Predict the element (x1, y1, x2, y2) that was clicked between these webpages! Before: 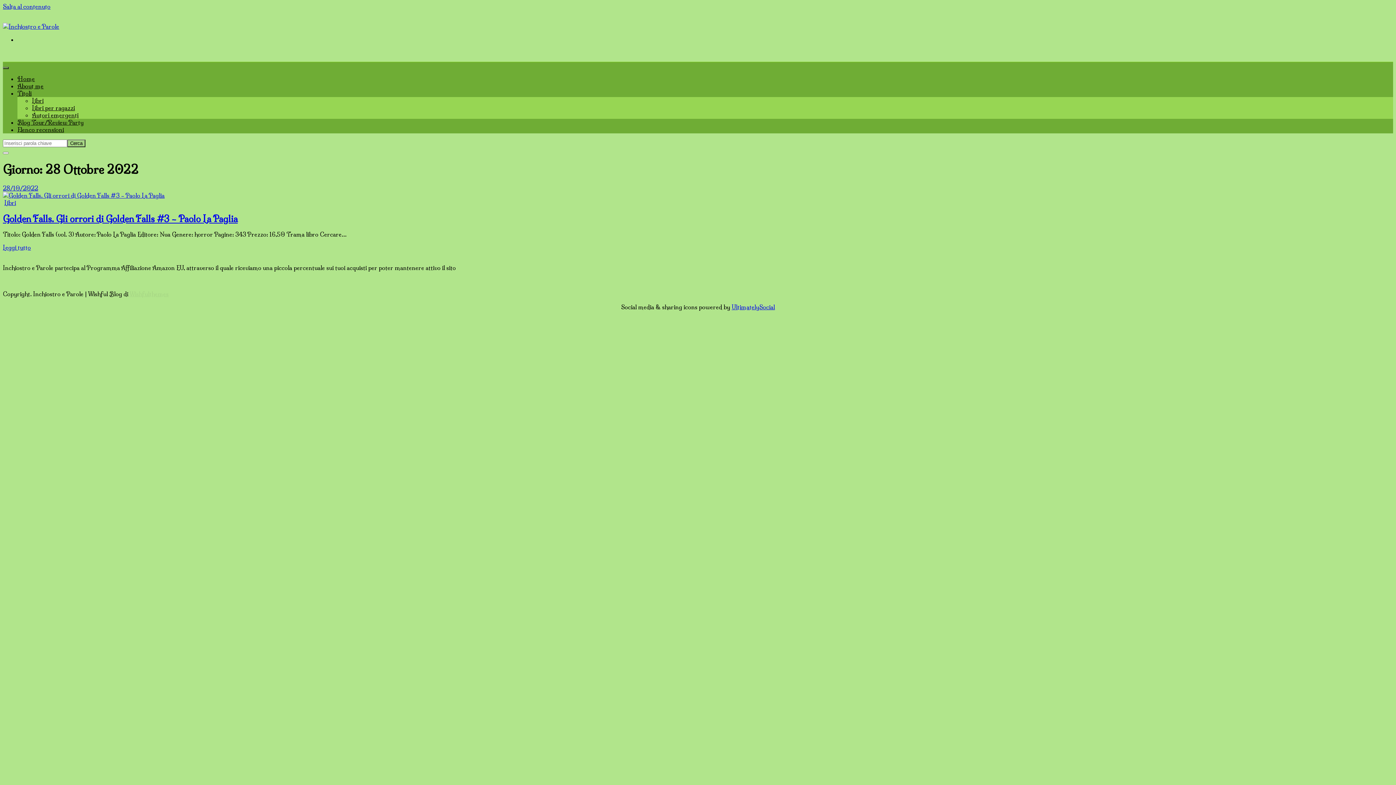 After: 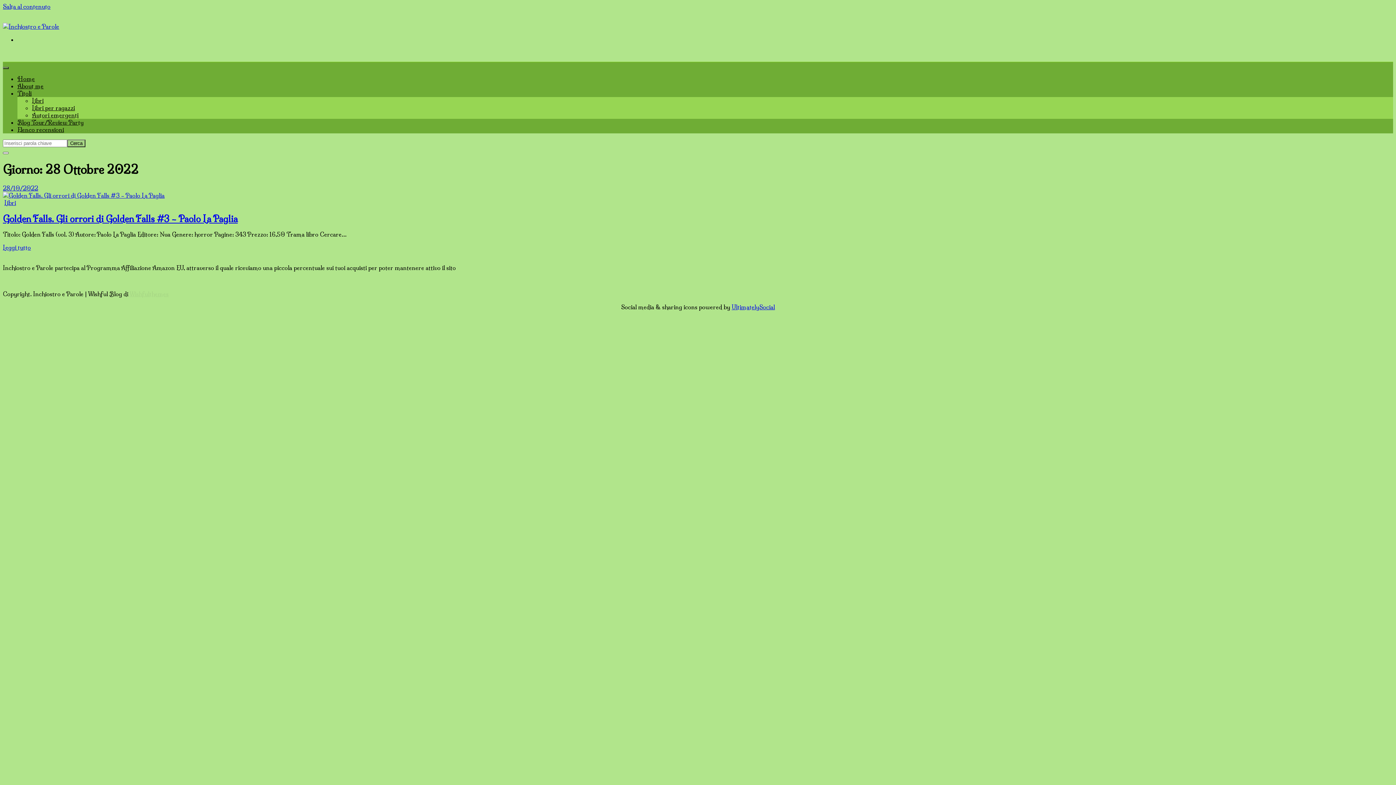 Action: bbox: (2, 152, 8, 154)